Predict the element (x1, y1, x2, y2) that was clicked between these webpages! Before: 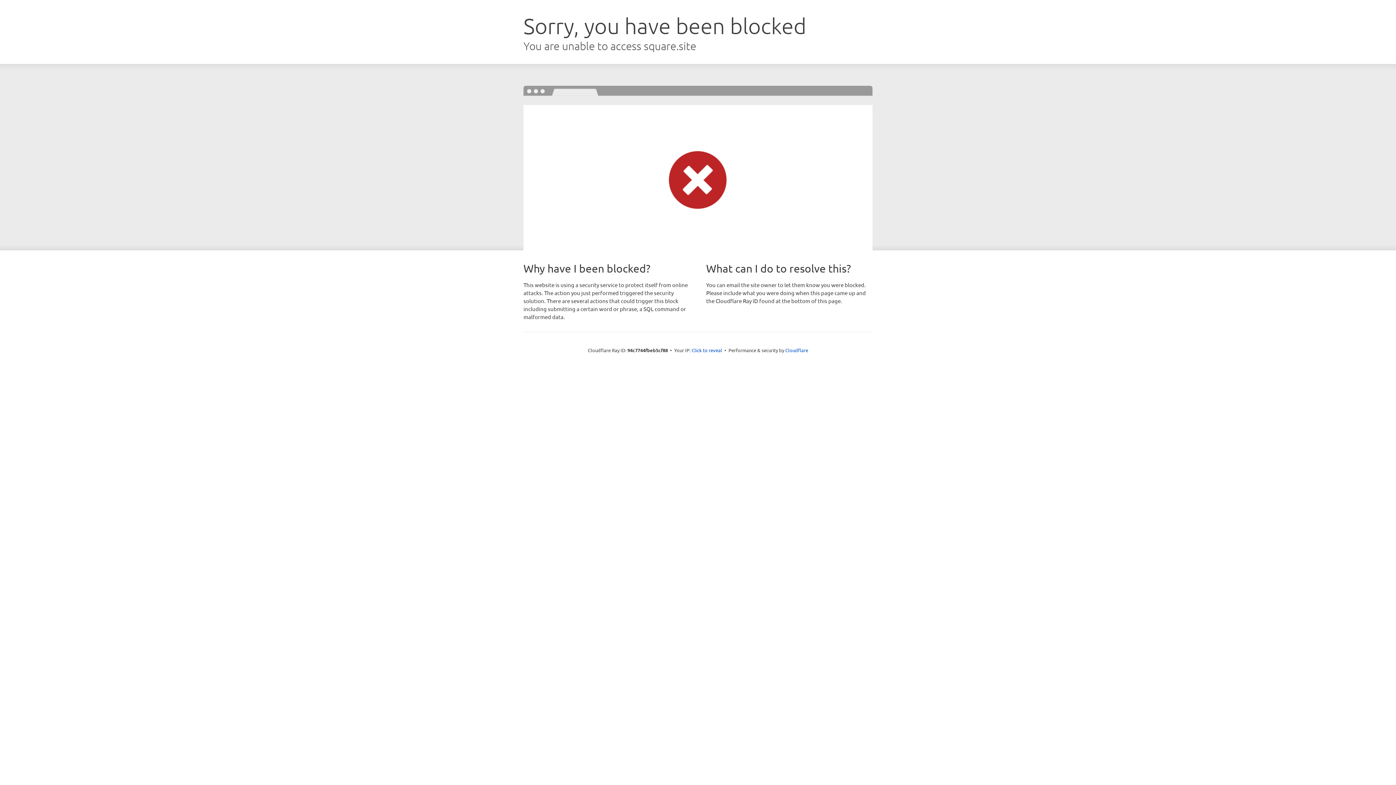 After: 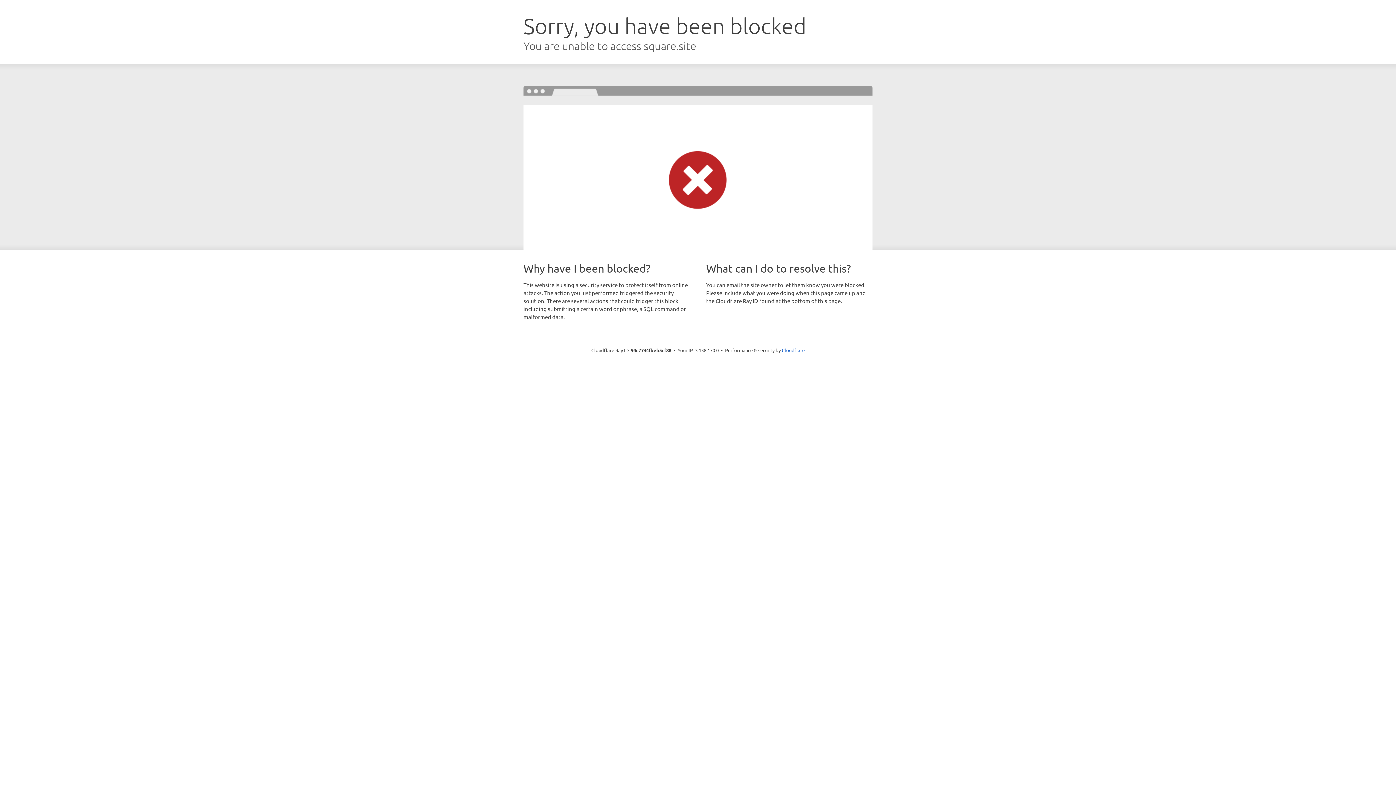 Action: bbox: (691, 346, 722, 353) label: Click to reveal